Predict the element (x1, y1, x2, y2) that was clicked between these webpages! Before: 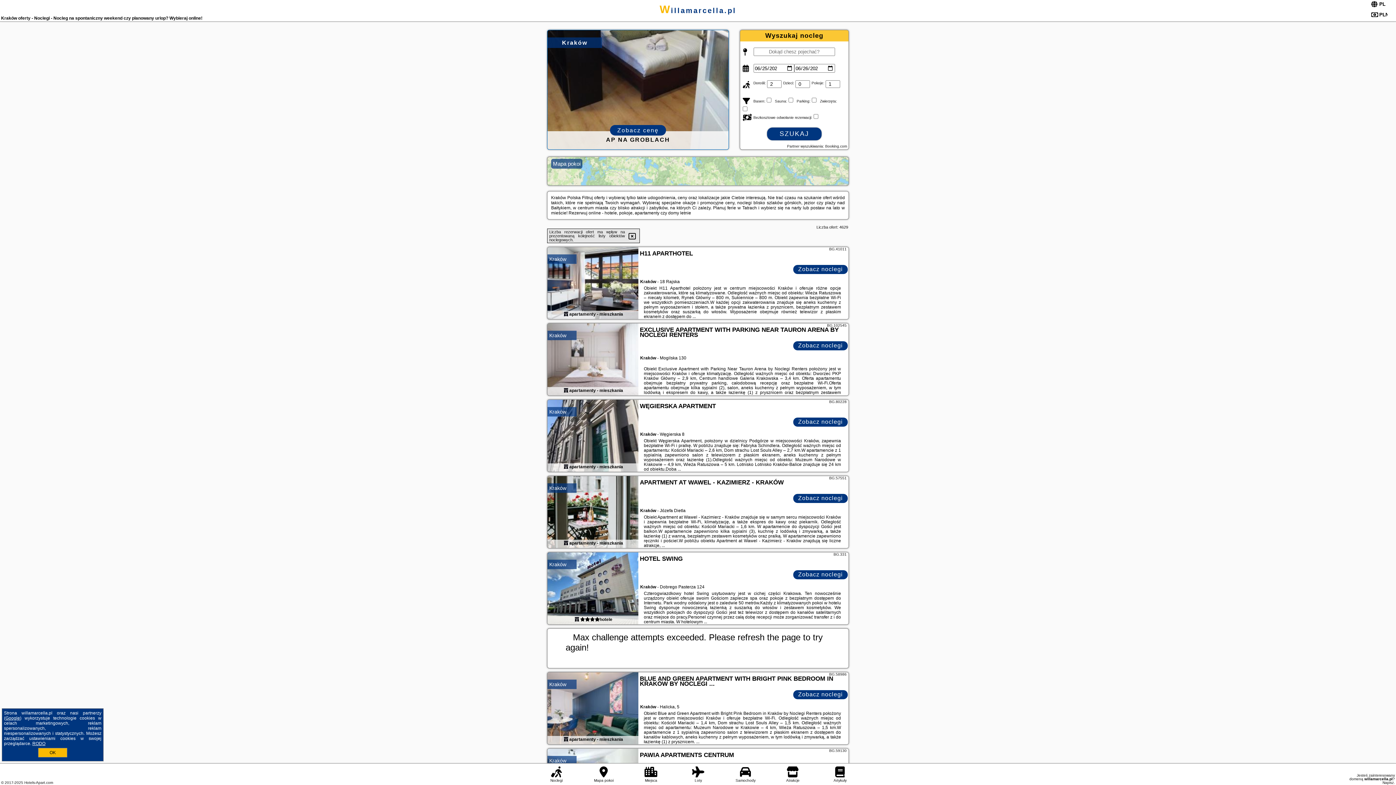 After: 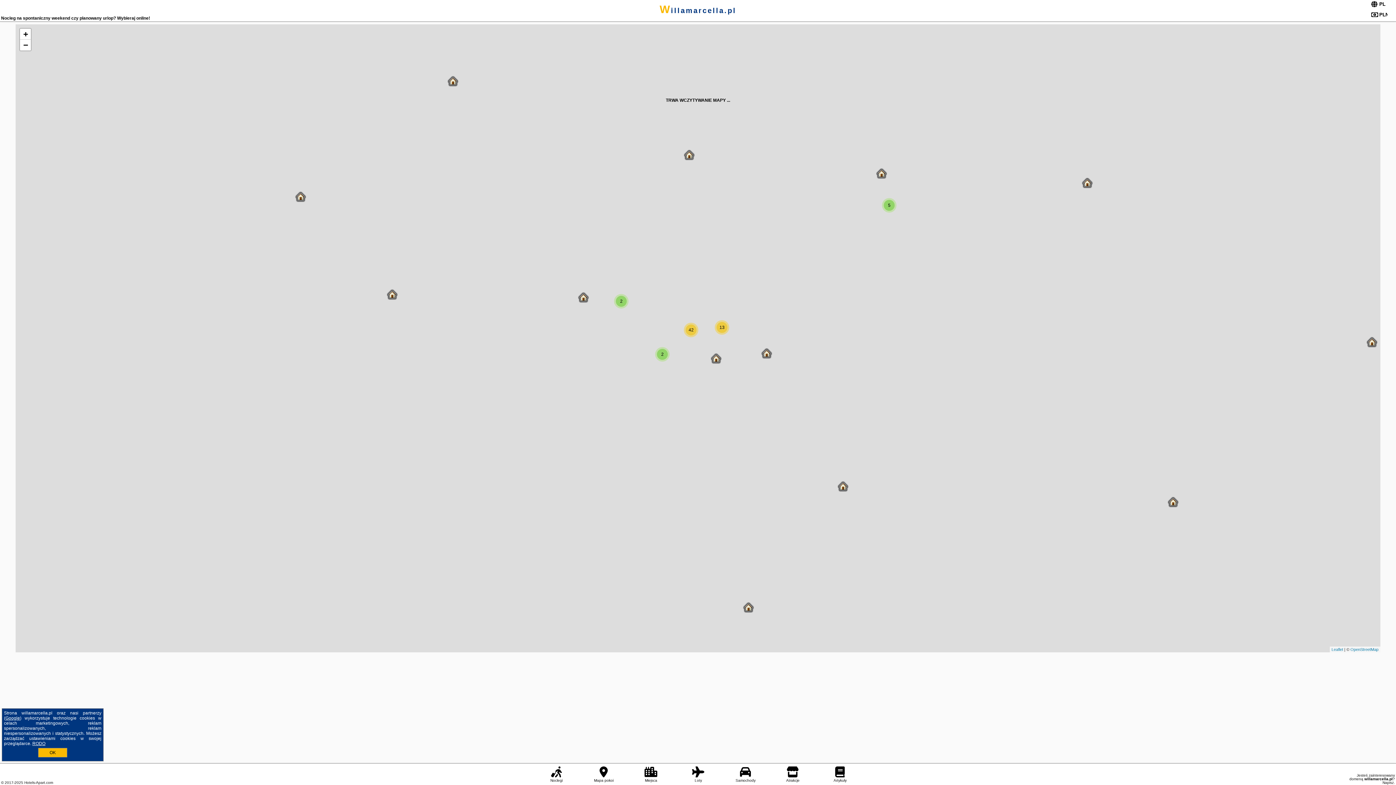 Action: bbox: (590, 766, 616, 783) label: Mapa pokoi